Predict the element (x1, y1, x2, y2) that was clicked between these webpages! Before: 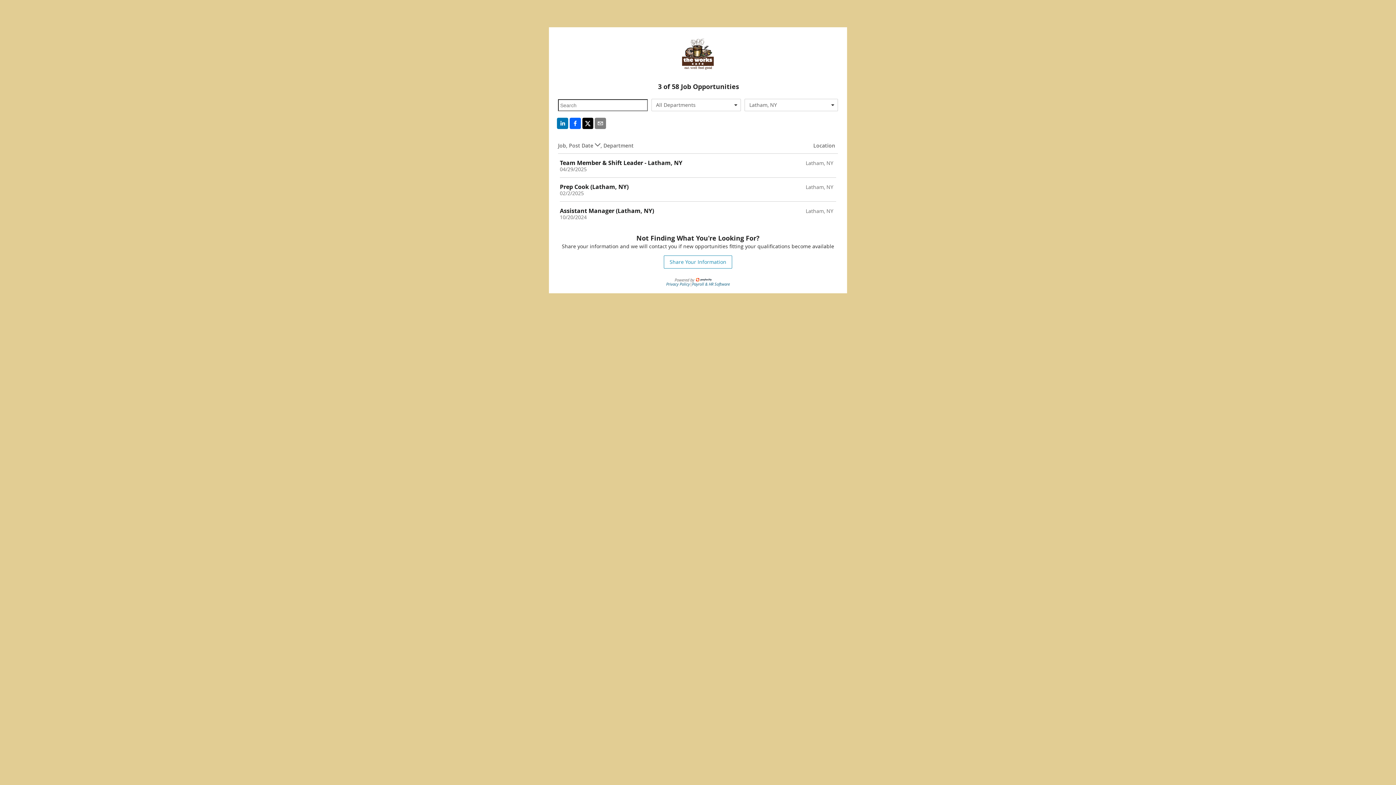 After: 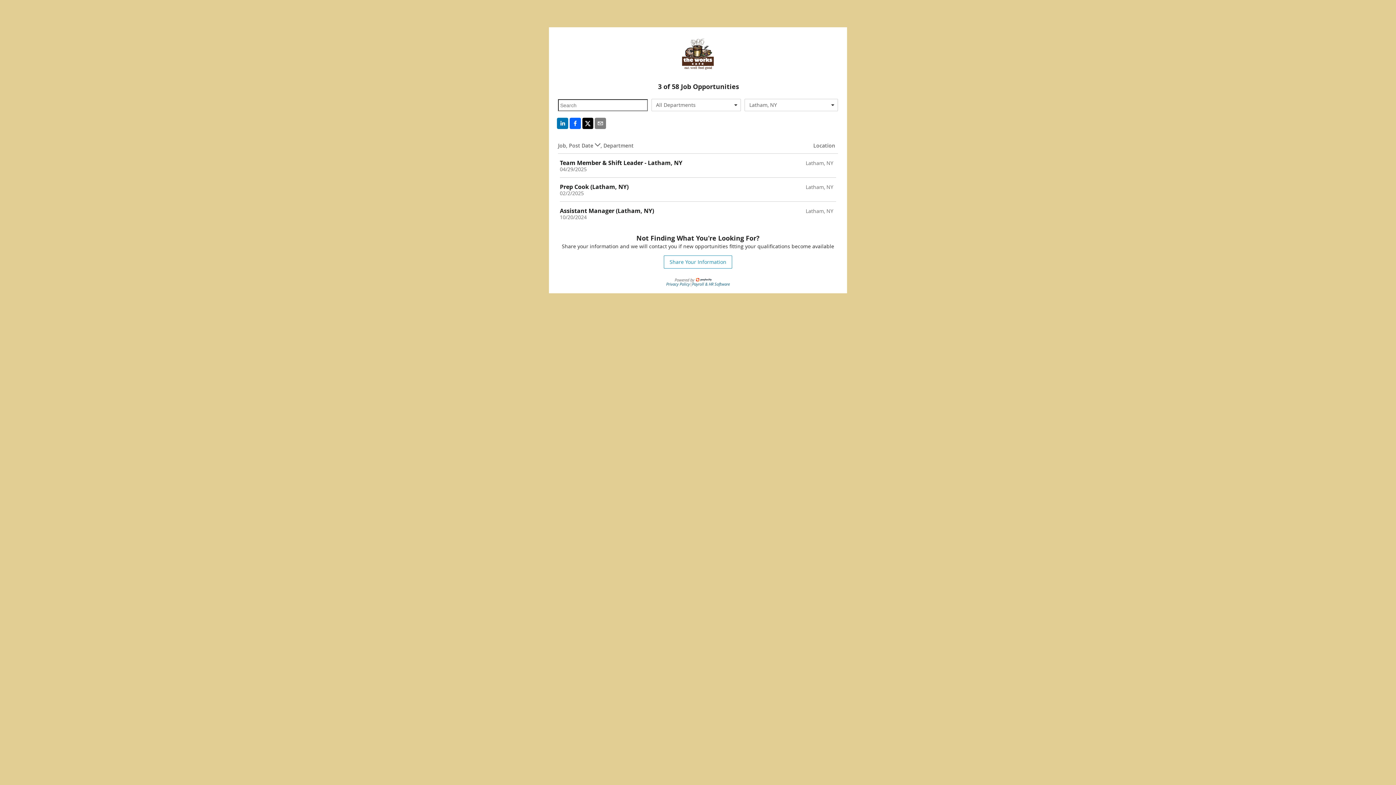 Action: bbox: (692, 281, 730, 286) label: Payroll & HR Software